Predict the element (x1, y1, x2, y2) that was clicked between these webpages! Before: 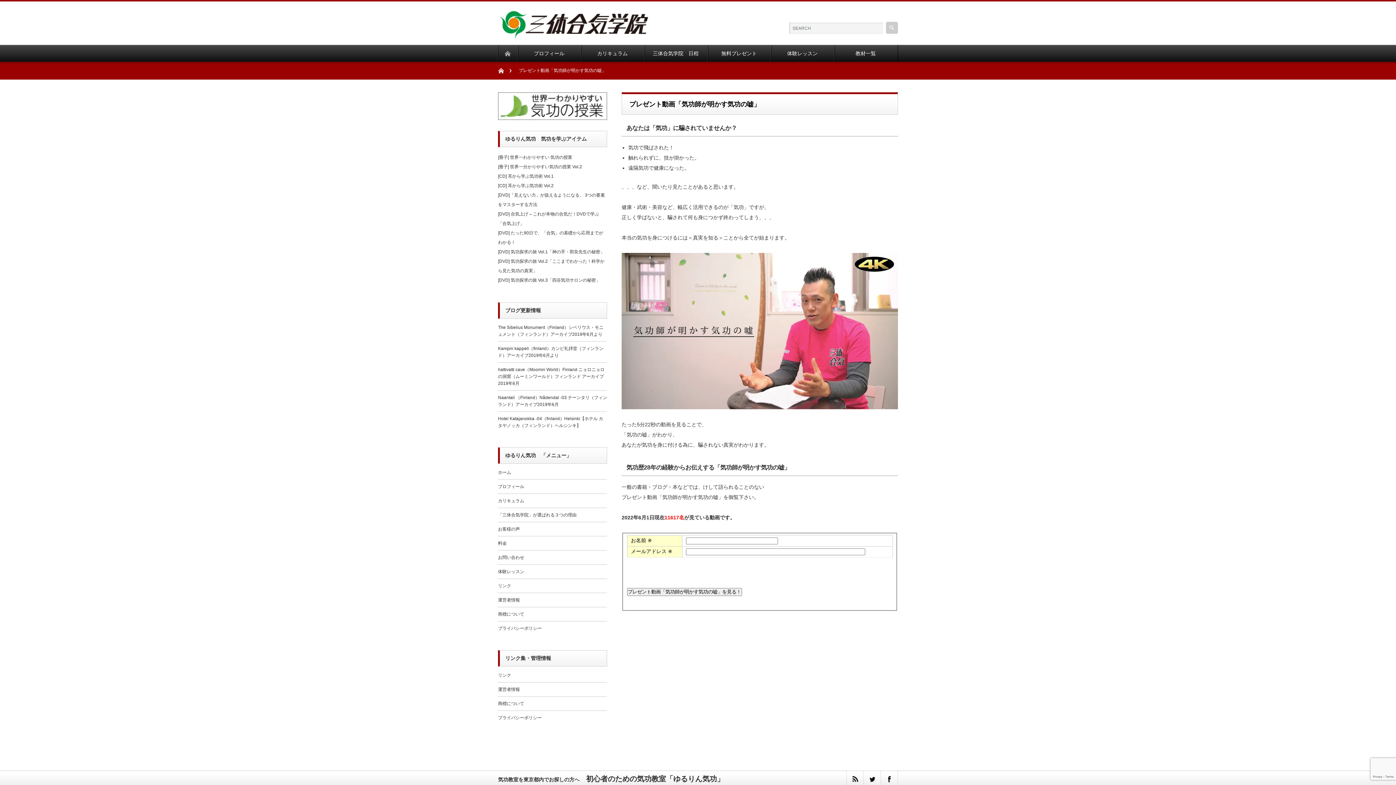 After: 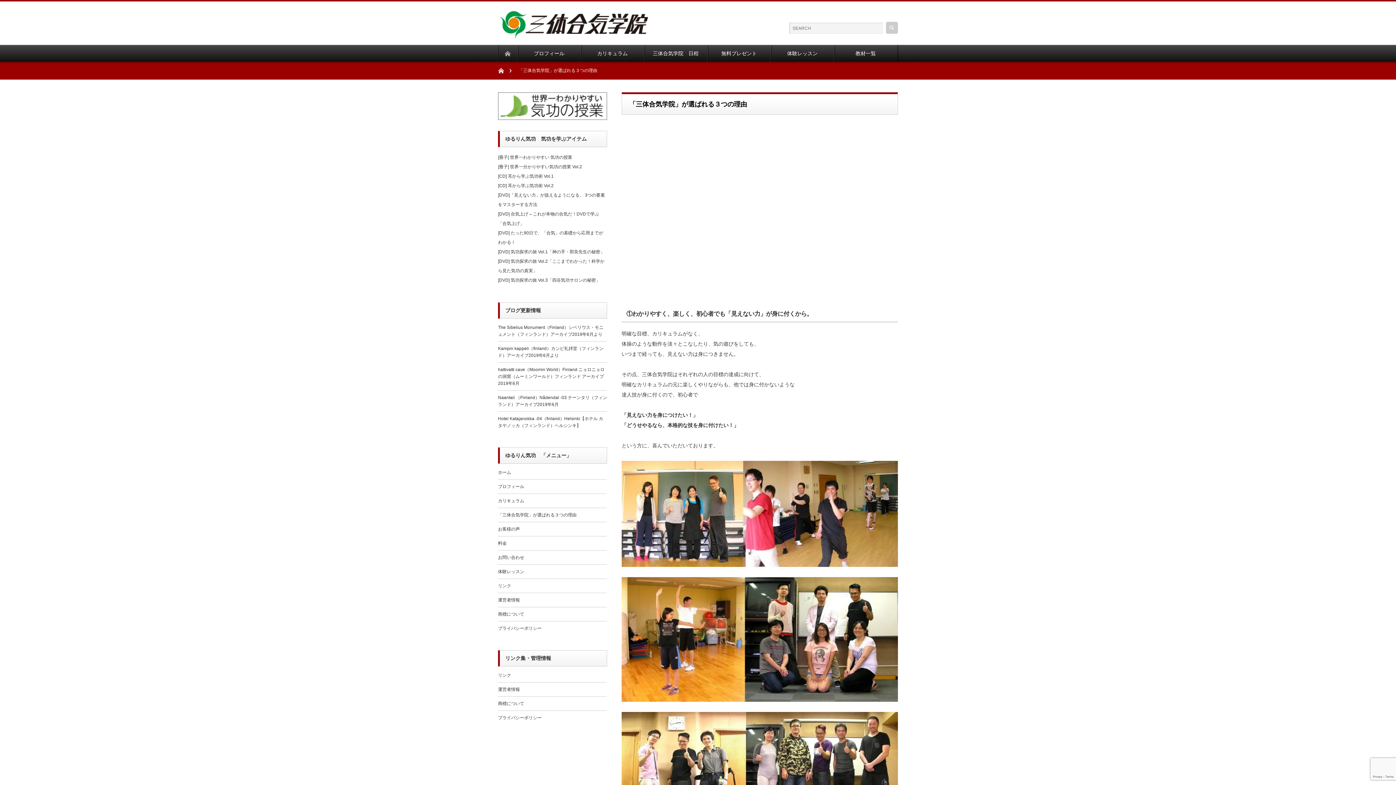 Action: label: お客様の声 bbox: (498, 526, 520, 532)